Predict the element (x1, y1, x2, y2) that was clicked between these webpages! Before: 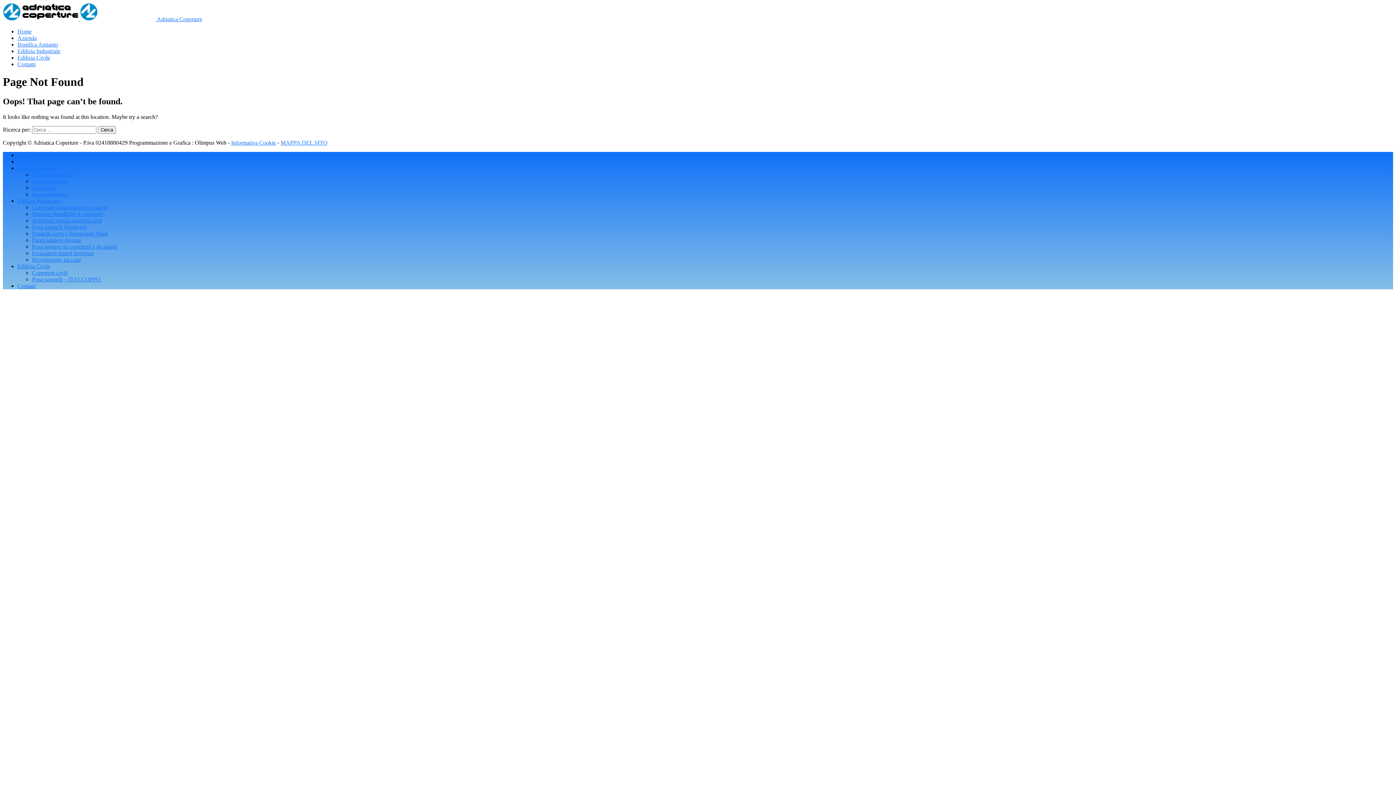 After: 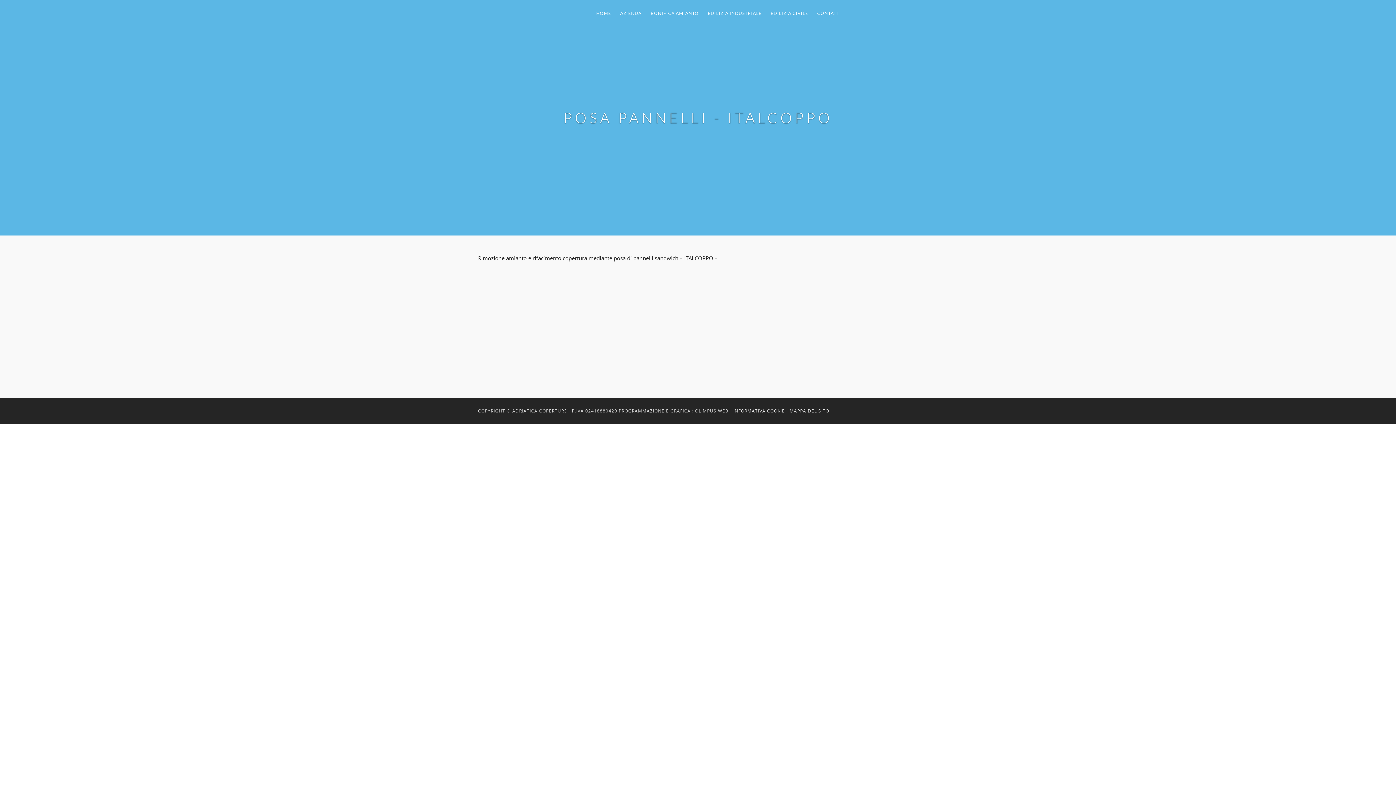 Action: label: Posa pannelli – ITALCOPPO bbox: (32, 276, 100, 282)